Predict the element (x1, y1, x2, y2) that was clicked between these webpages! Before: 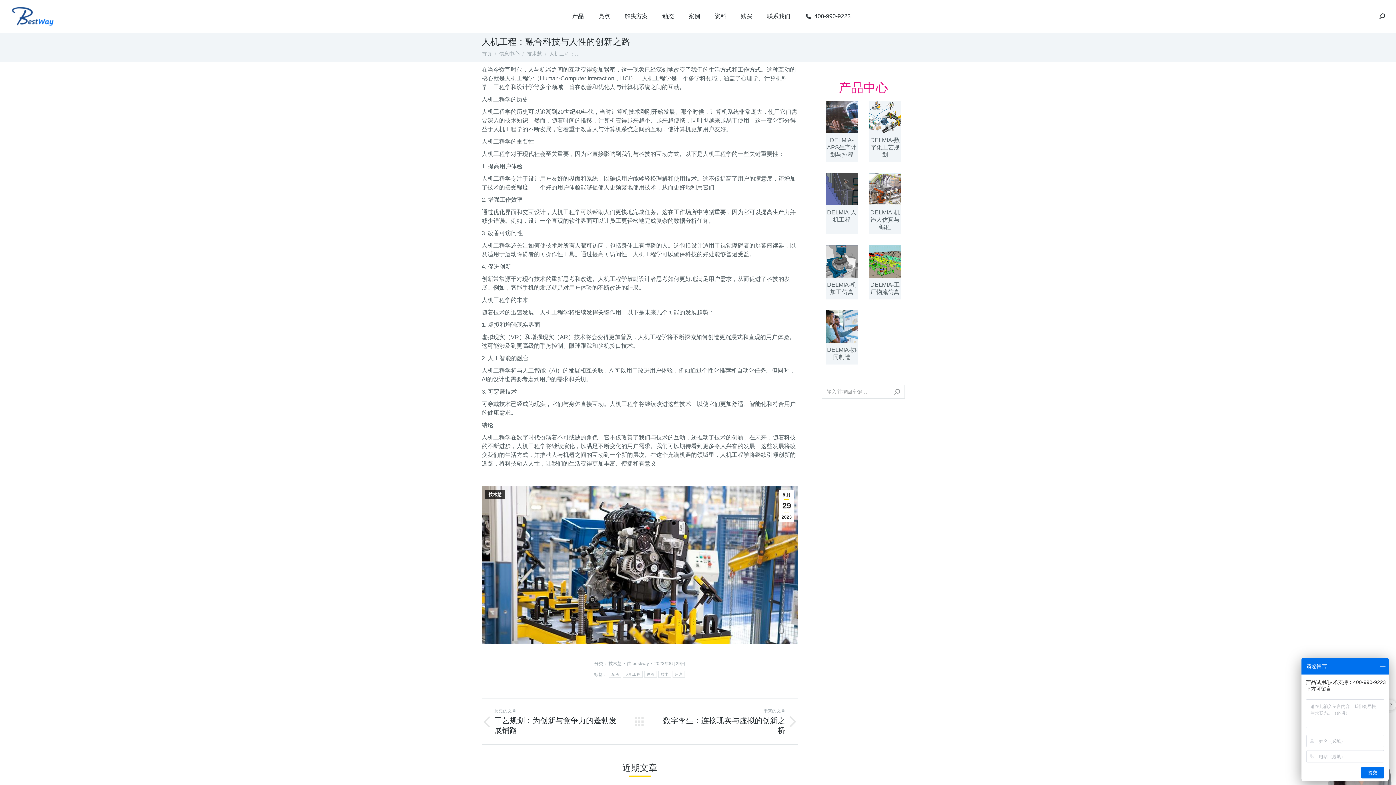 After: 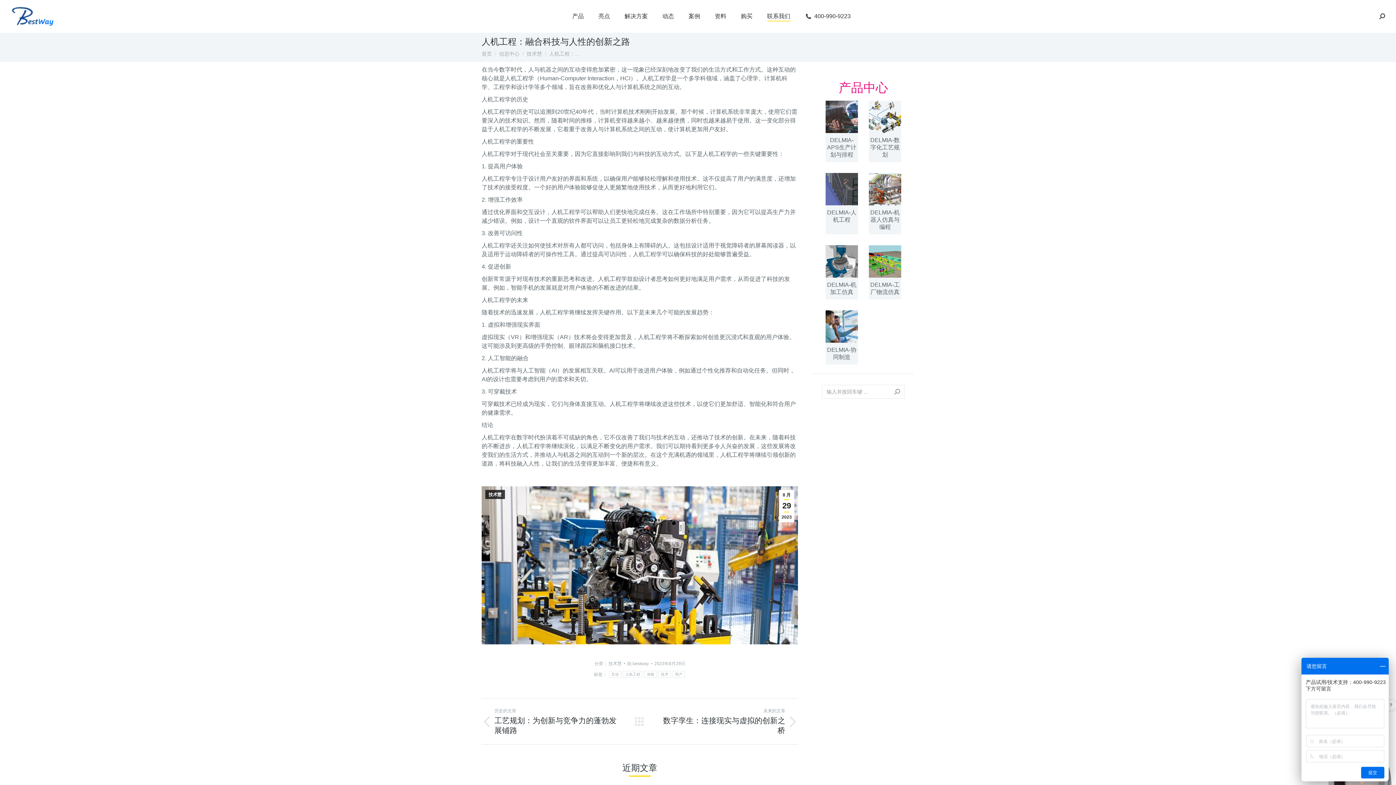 Action: label: 联系我们 bbox: (766, 0, 791, 32)